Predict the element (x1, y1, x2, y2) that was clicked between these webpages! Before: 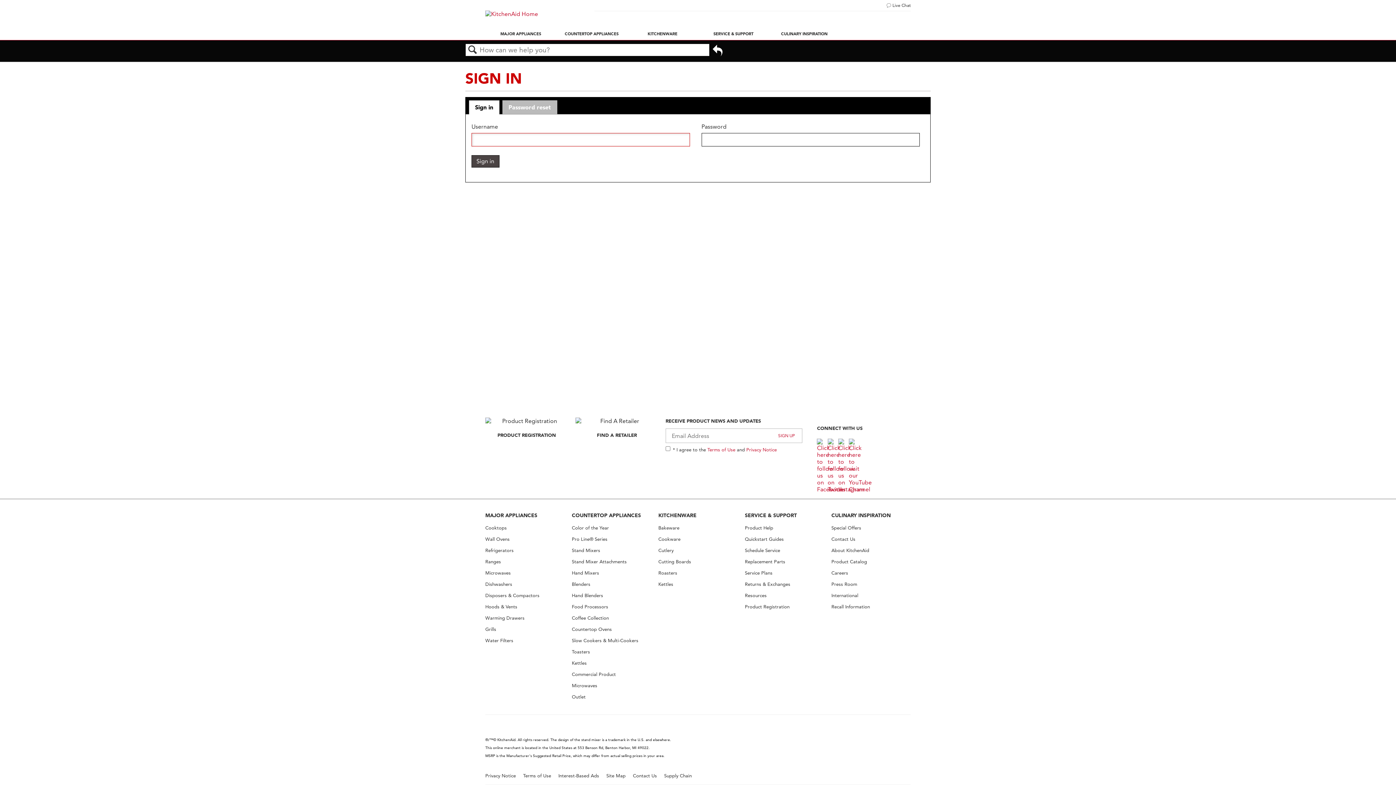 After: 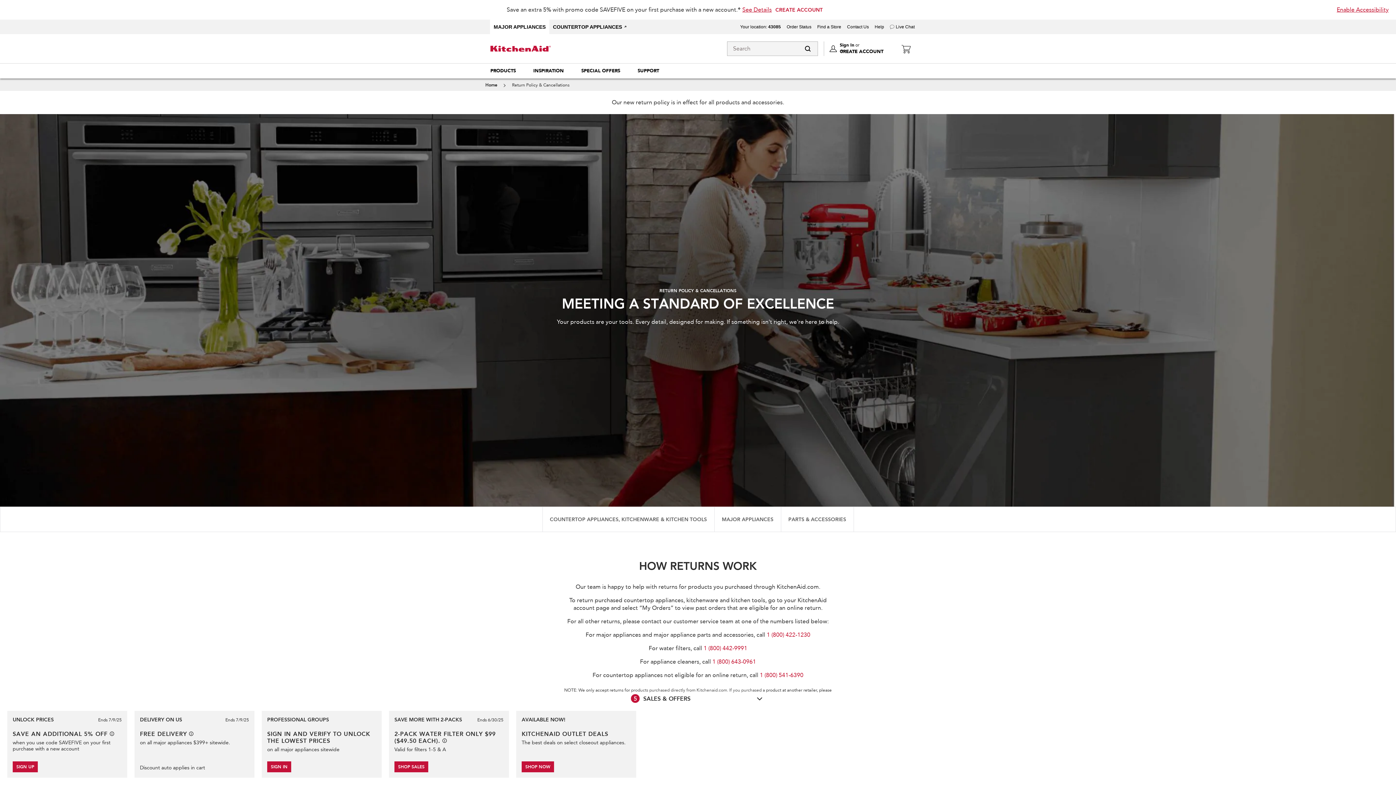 Action: bbox: (745, 581, 790, 587) label: Returns & Exchanges